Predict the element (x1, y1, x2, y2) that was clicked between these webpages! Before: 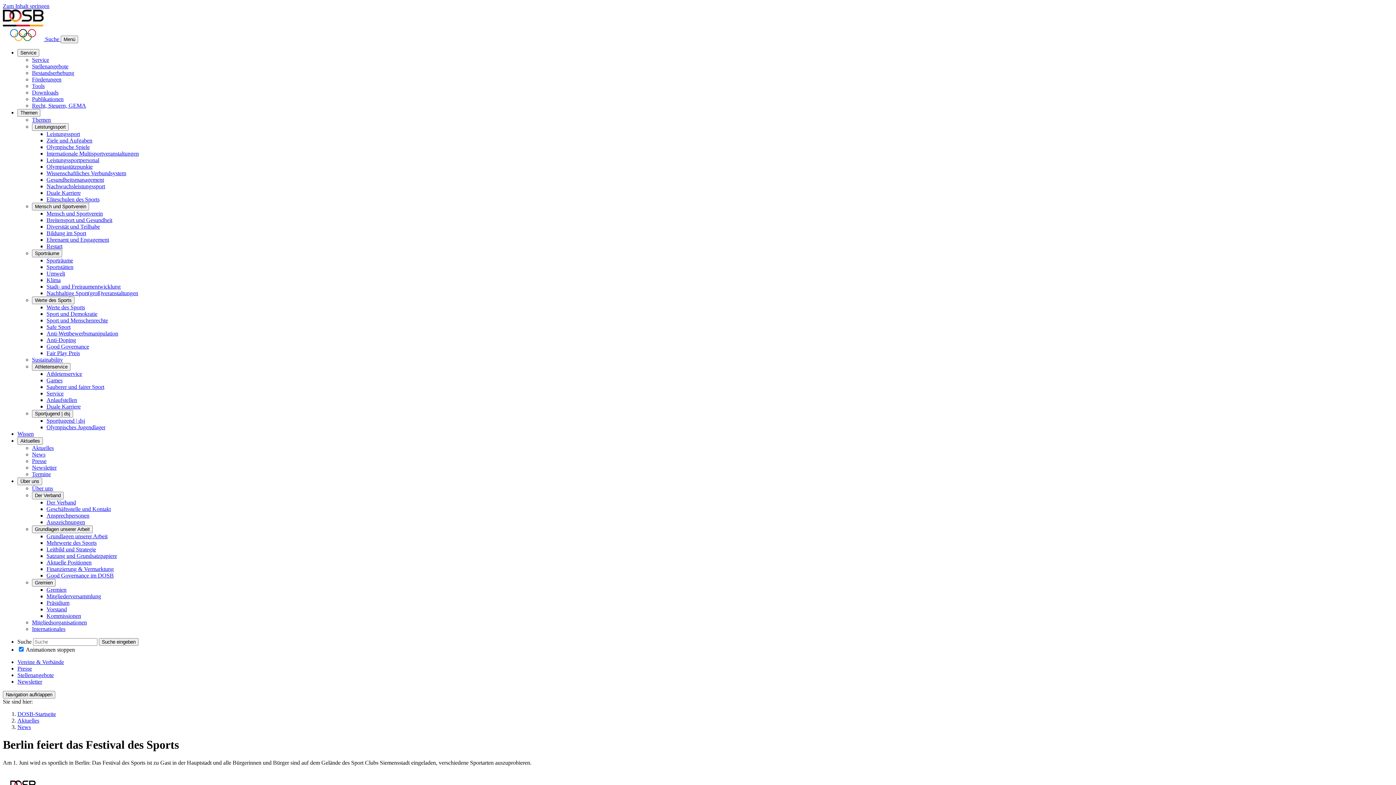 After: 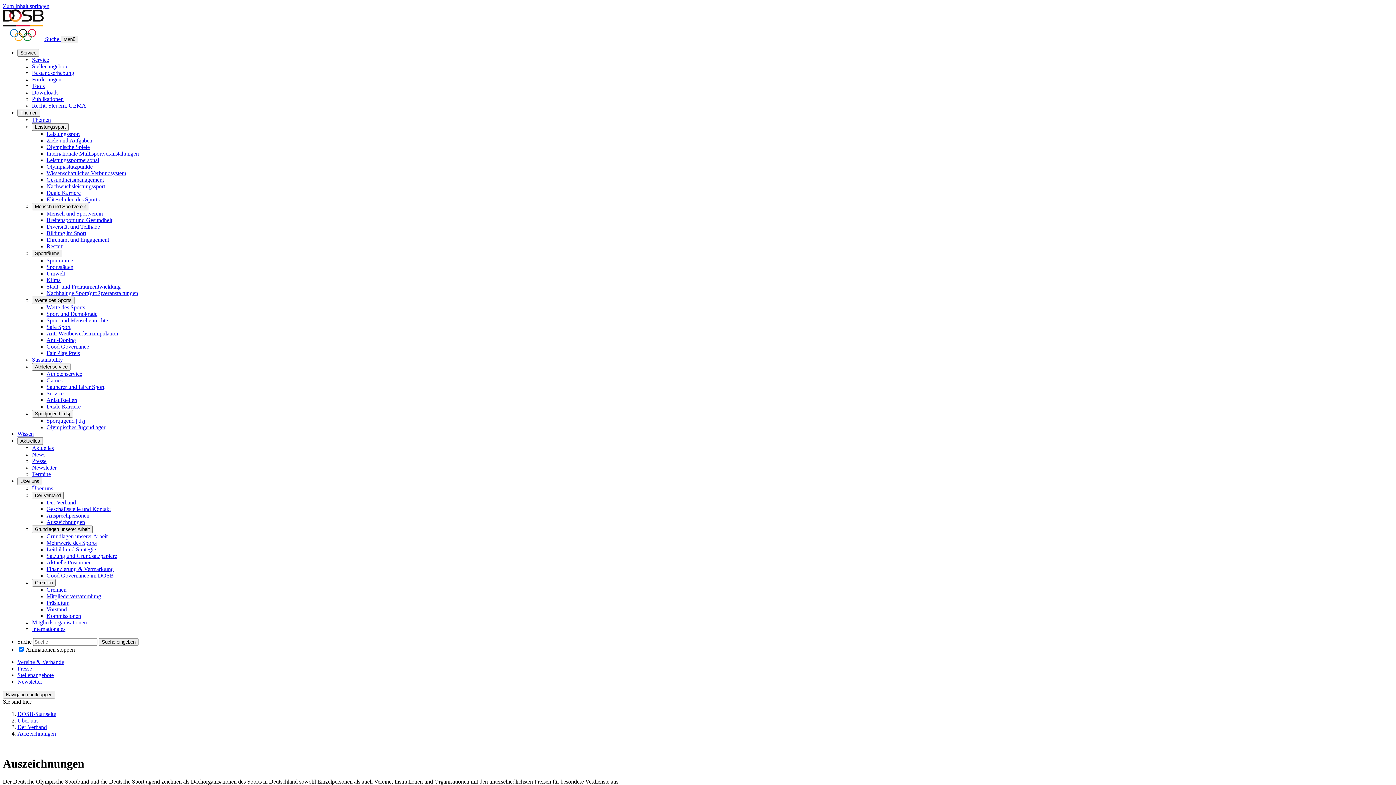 Action: label: Auszeichnungen bbox: (46, 519, 85, 525)